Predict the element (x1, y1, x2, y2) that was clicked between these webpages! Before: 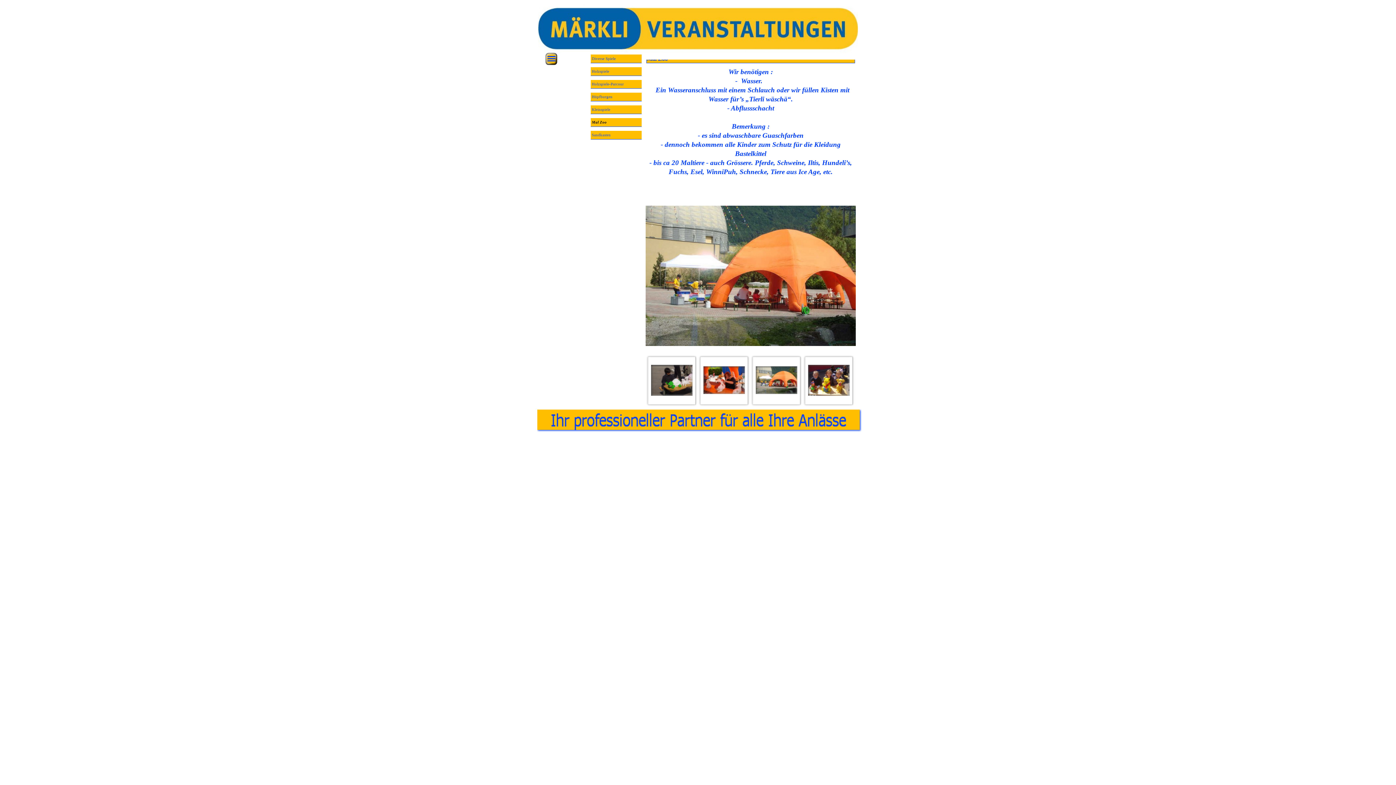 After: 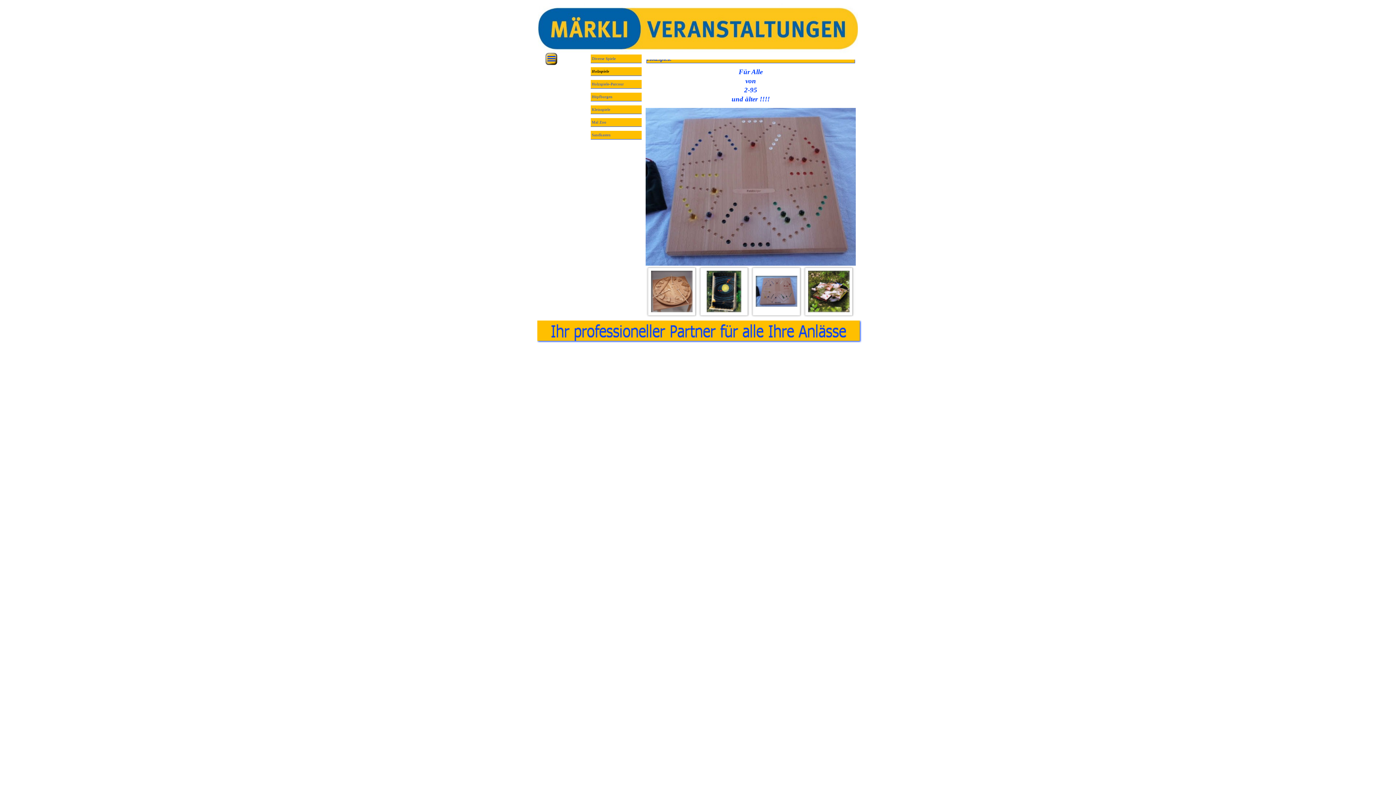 Action: bbox: (590, 67, 641, 75) label: 	Holzspiele